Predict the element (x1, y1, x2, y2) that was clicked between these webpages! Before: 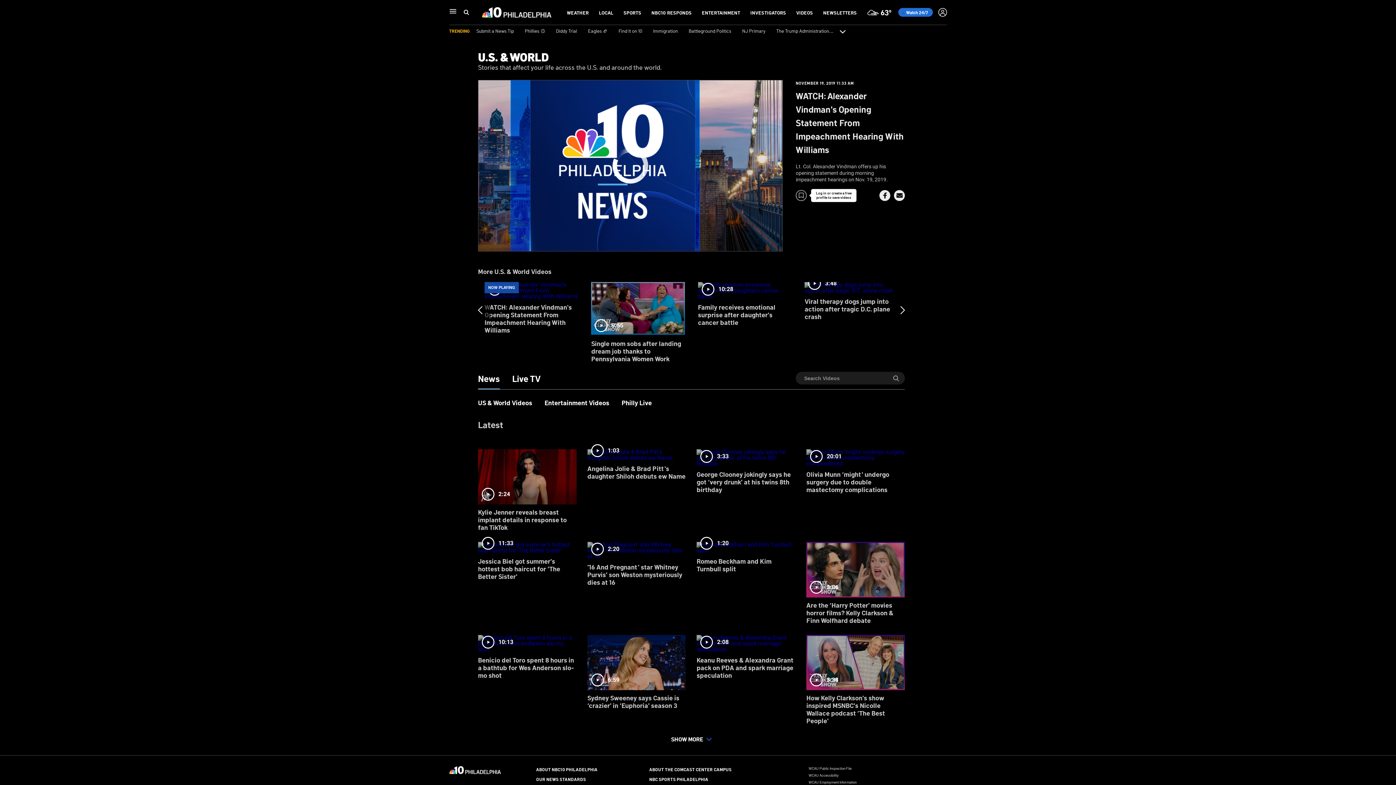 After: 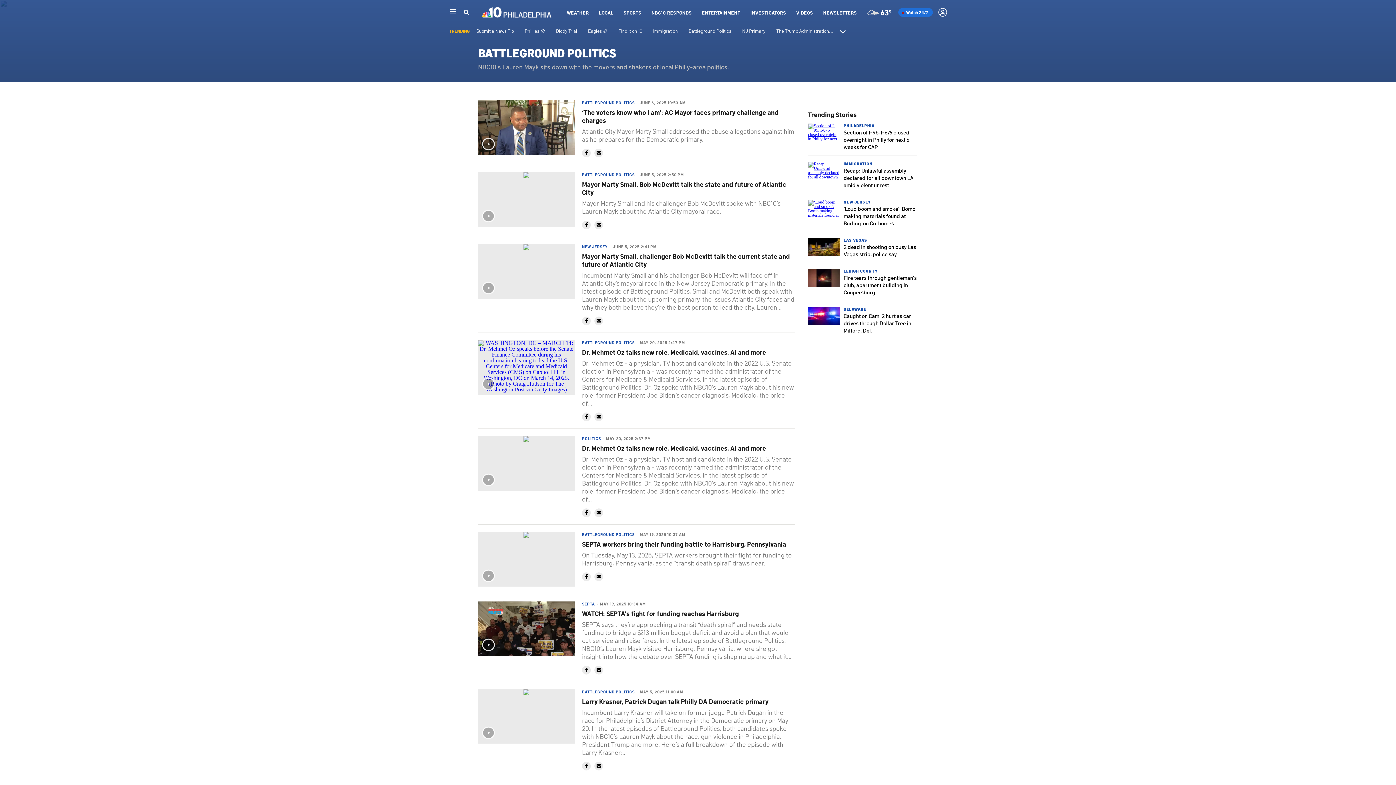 Action: label: Battleground Politics bbox: (688, 27, 731, 33)